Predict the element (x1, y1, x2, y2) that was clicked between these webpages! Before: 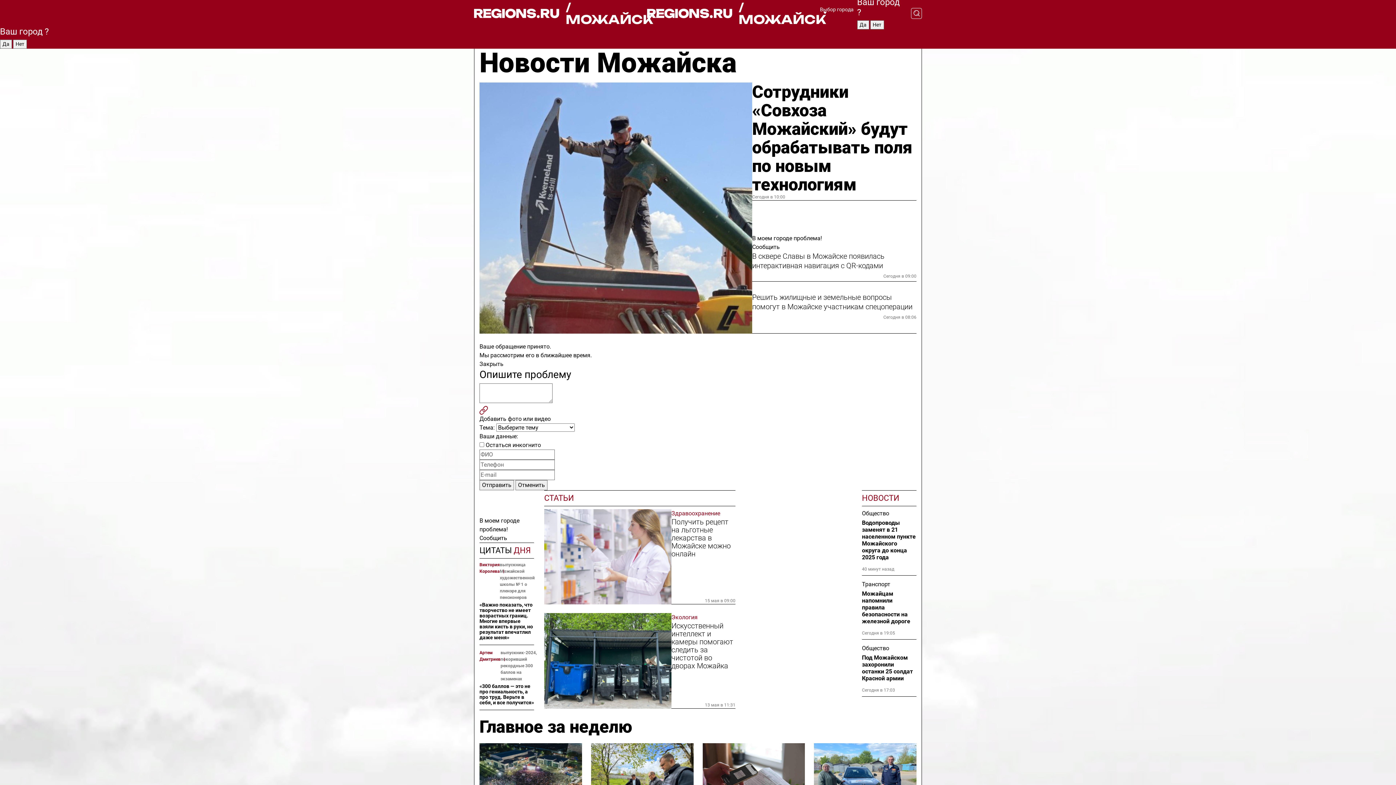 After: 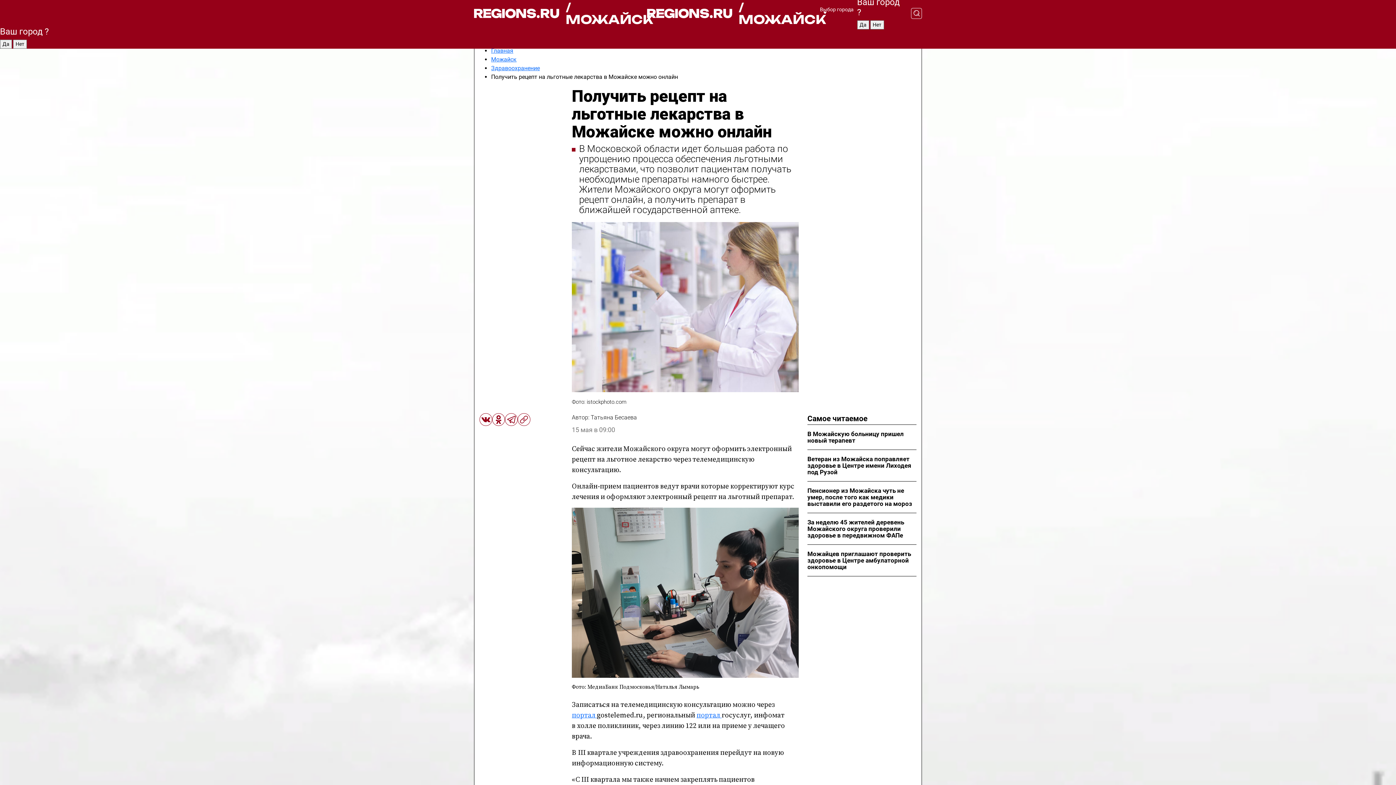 Action: bbox: (544, 509, 671, 604)